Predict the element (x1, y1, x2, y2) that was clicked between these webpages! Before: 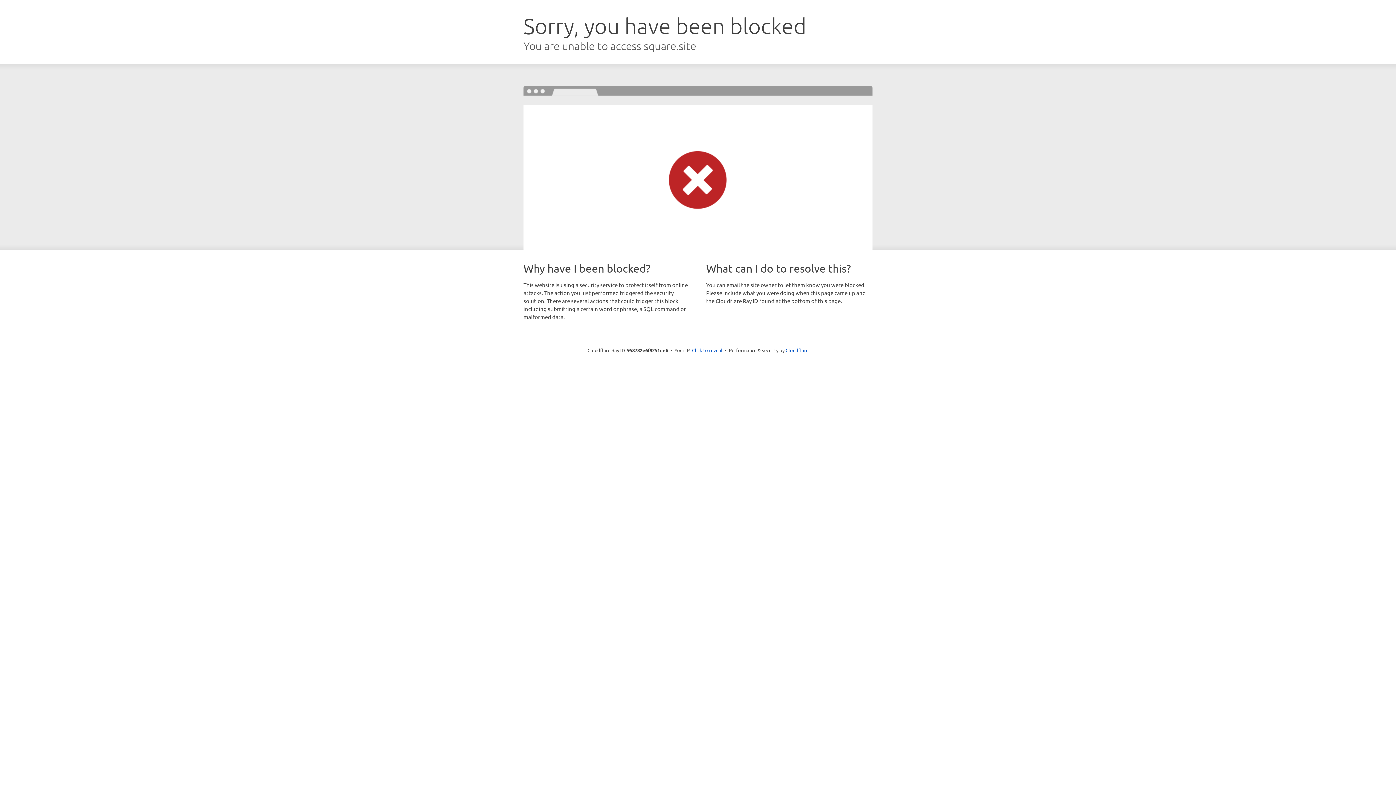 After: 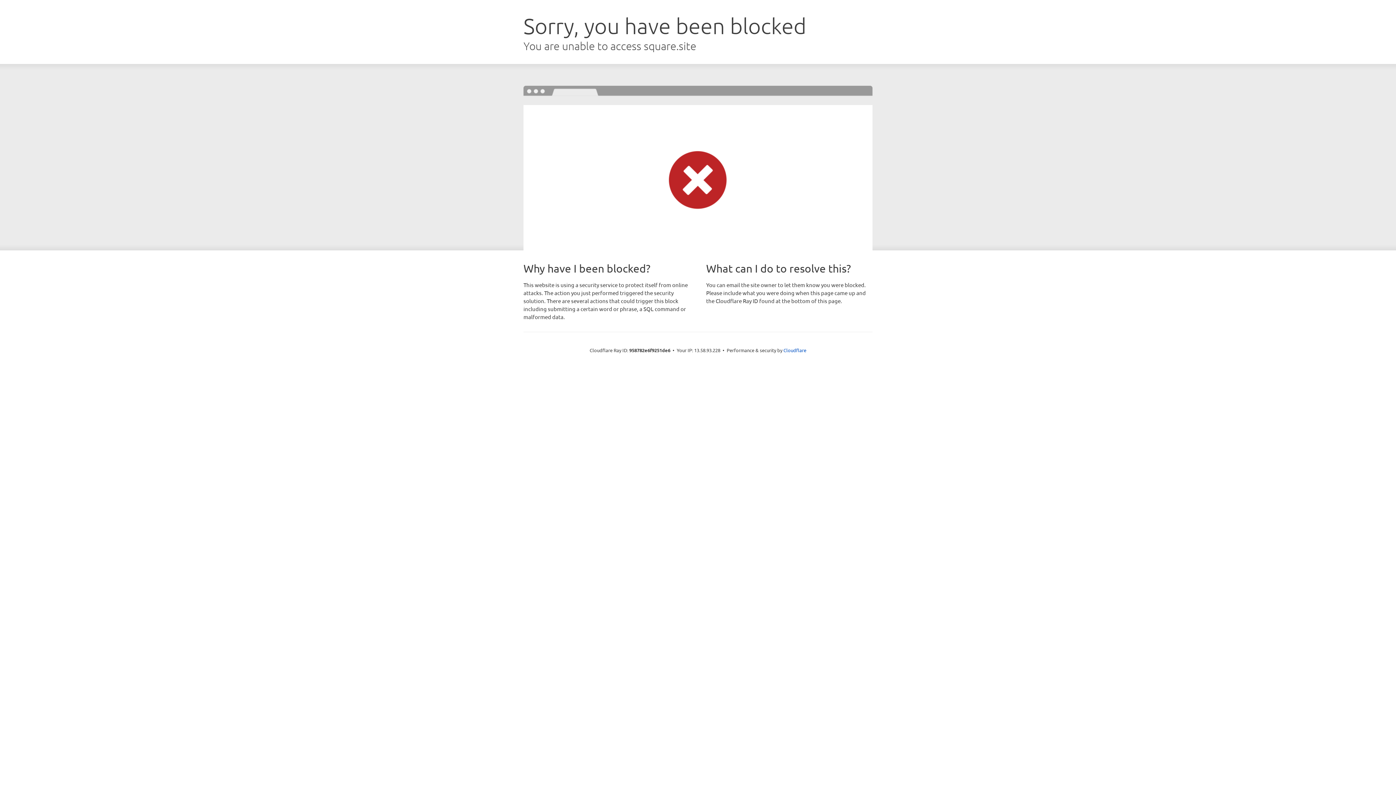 Action: label: Click to reveal bbox: (692, 346, 722, 353)